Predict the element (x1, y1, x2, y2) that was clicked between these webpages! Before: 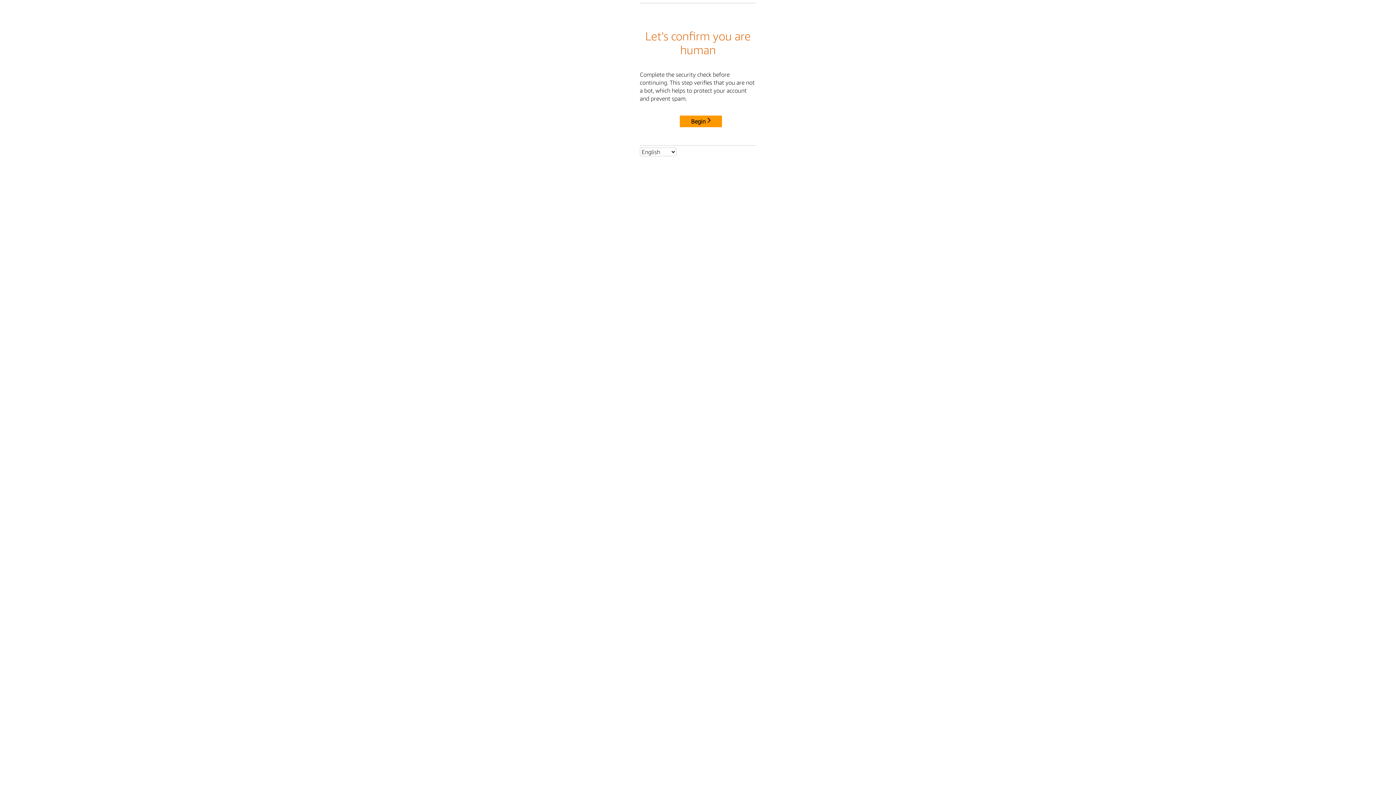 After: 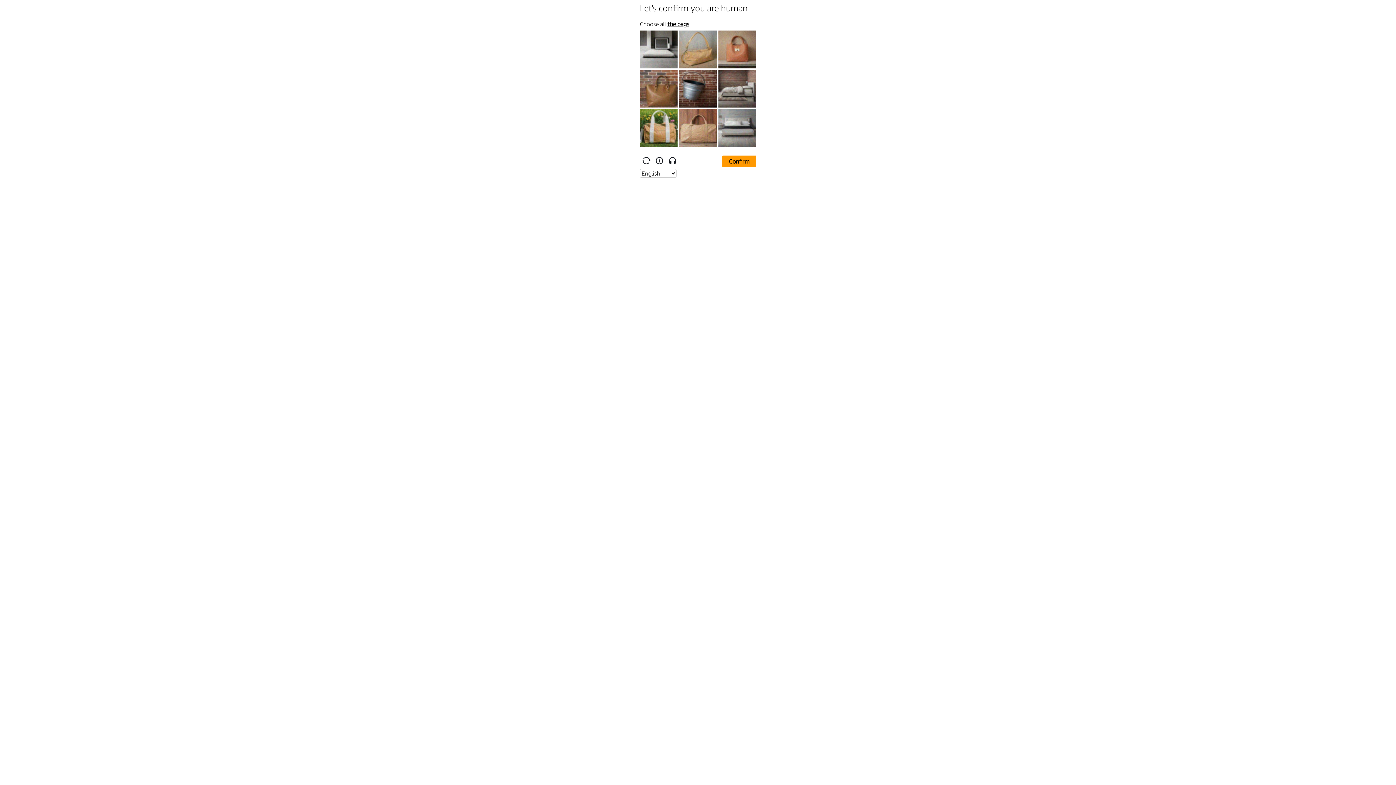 Action: bbox: (680, 115, 722, 127) label: Begin